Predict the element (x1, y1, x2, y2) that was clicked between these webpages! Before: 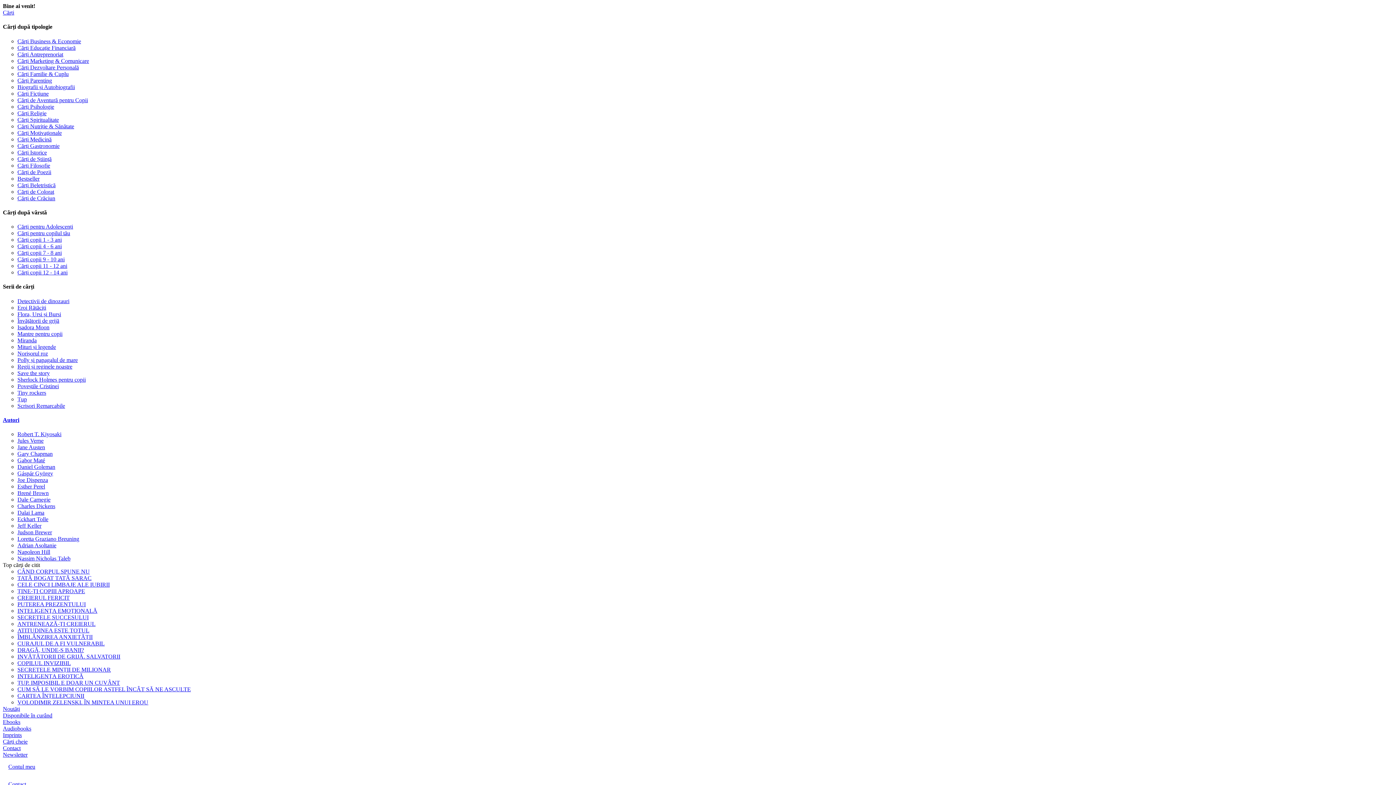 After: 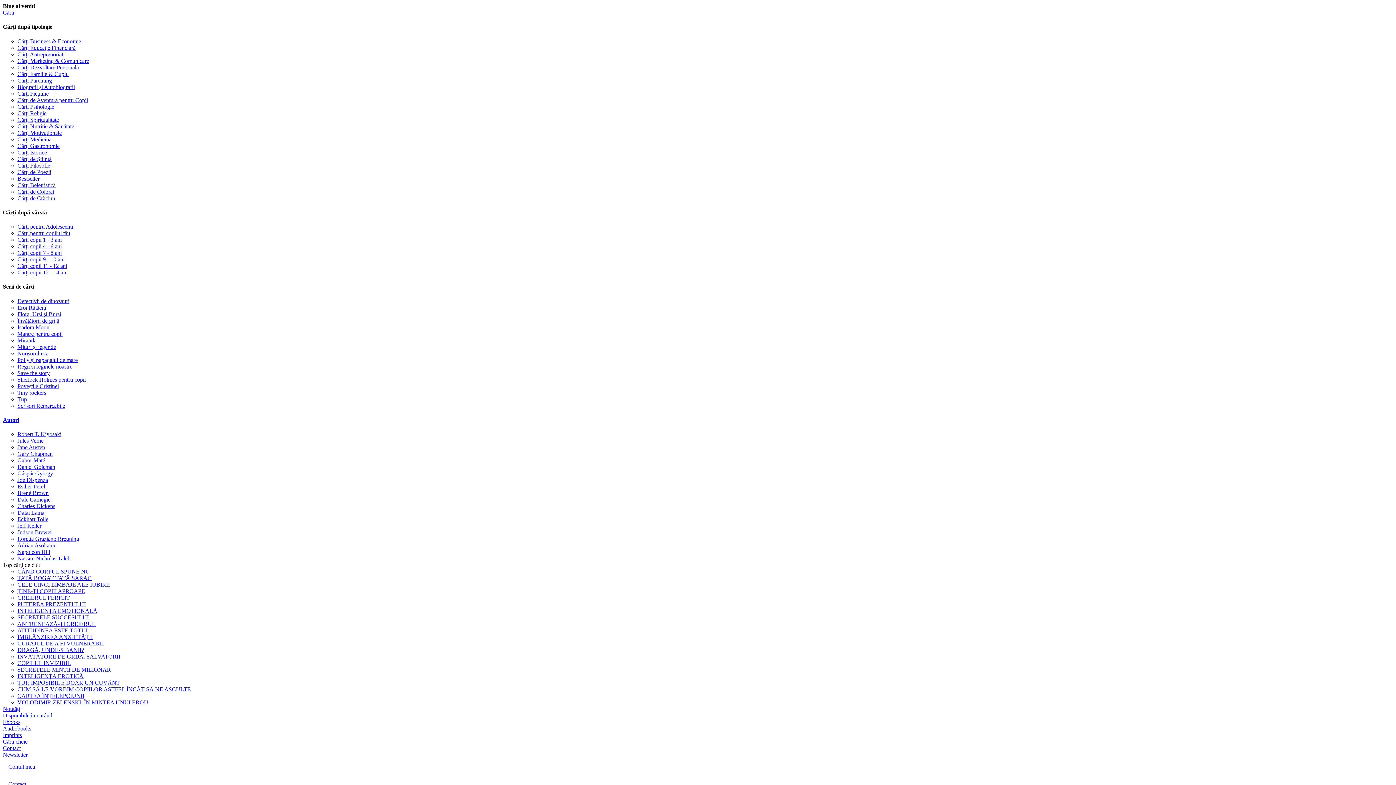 Action: bbox: (17, 640, 104, 646) label: CURAJUL DE A FI VULNERABIL